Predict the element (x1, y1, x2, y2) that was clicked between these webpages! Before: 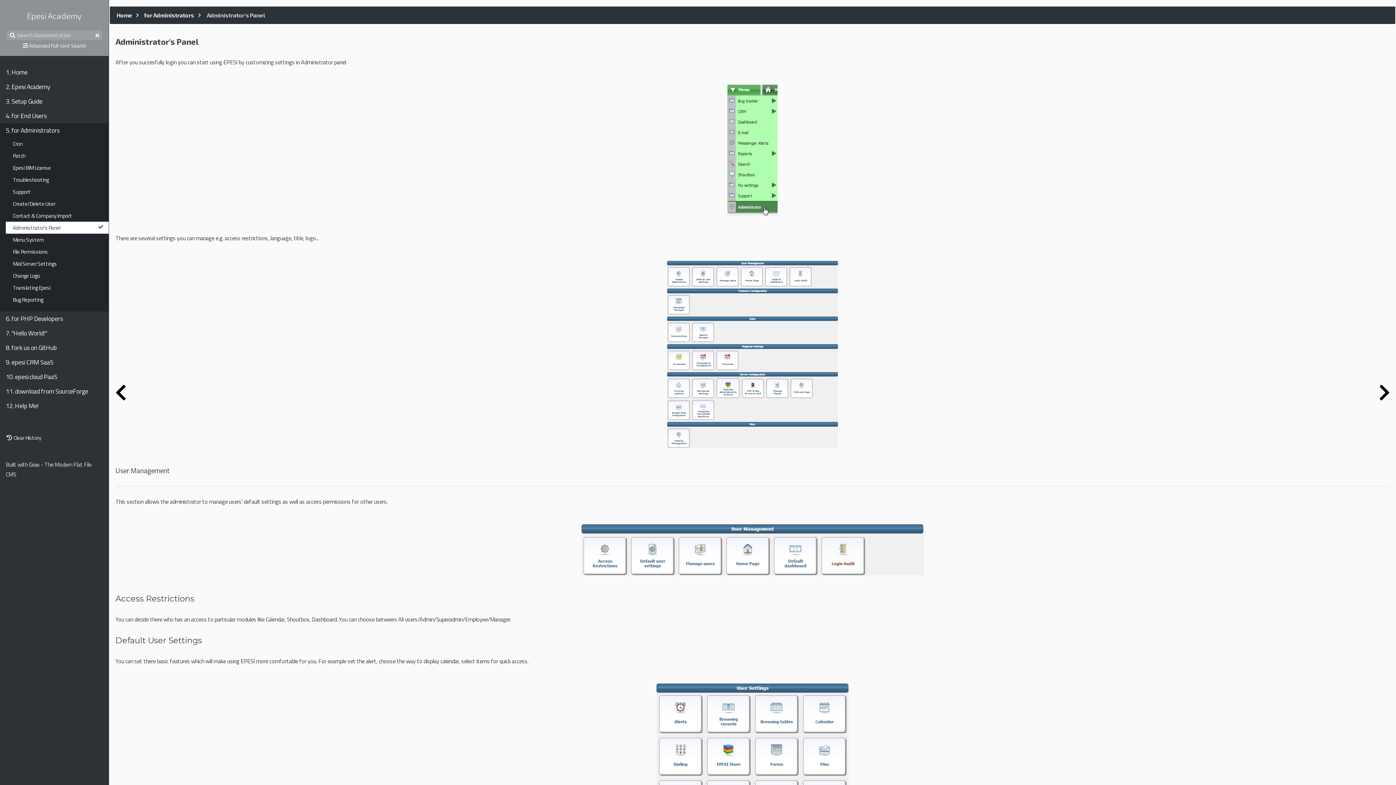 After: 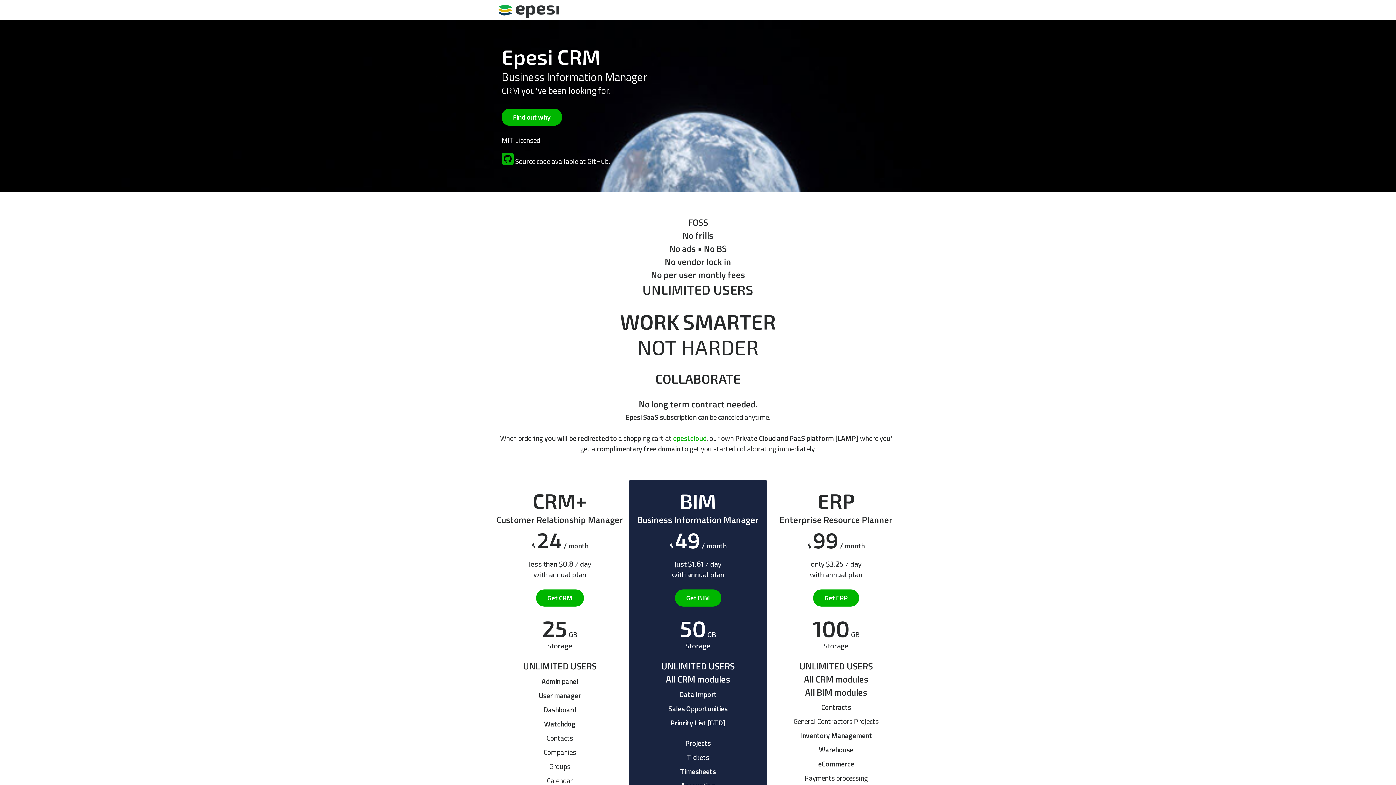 Action: label: 9. epesi CRM SaaS bbox: (5, 355, 102, 369)